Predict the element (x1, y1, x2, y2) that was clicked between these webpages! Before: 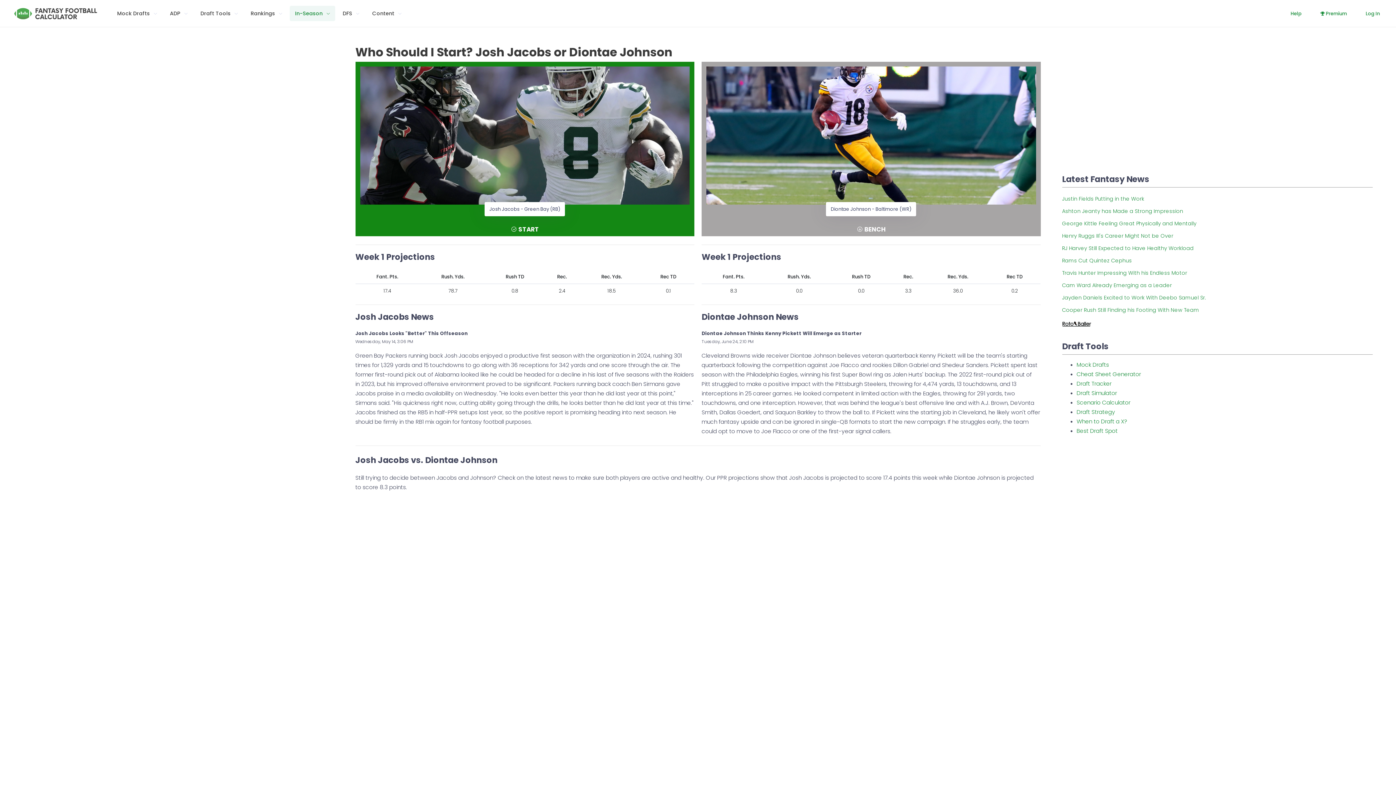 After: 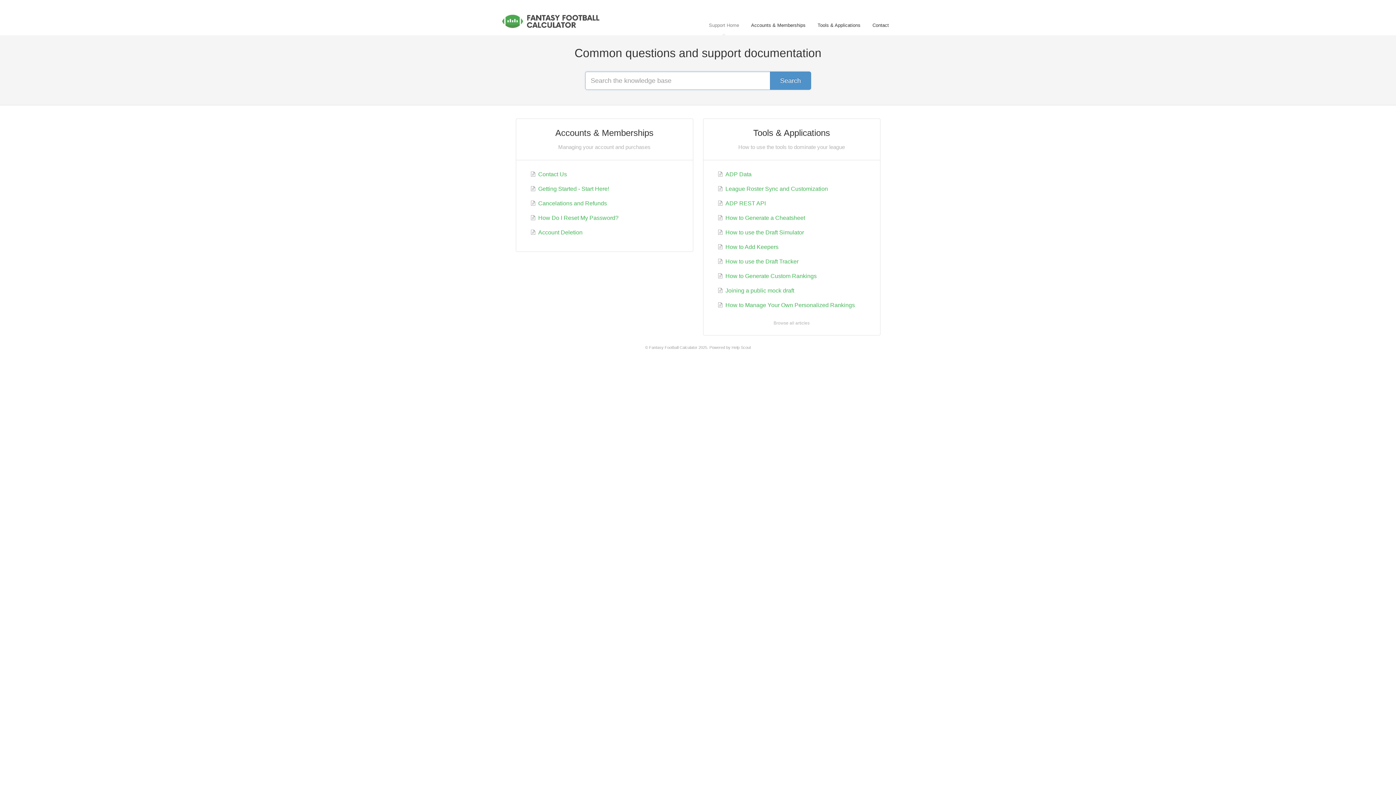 Action: label: Help bbox: (1286, 7, 1306, 19)